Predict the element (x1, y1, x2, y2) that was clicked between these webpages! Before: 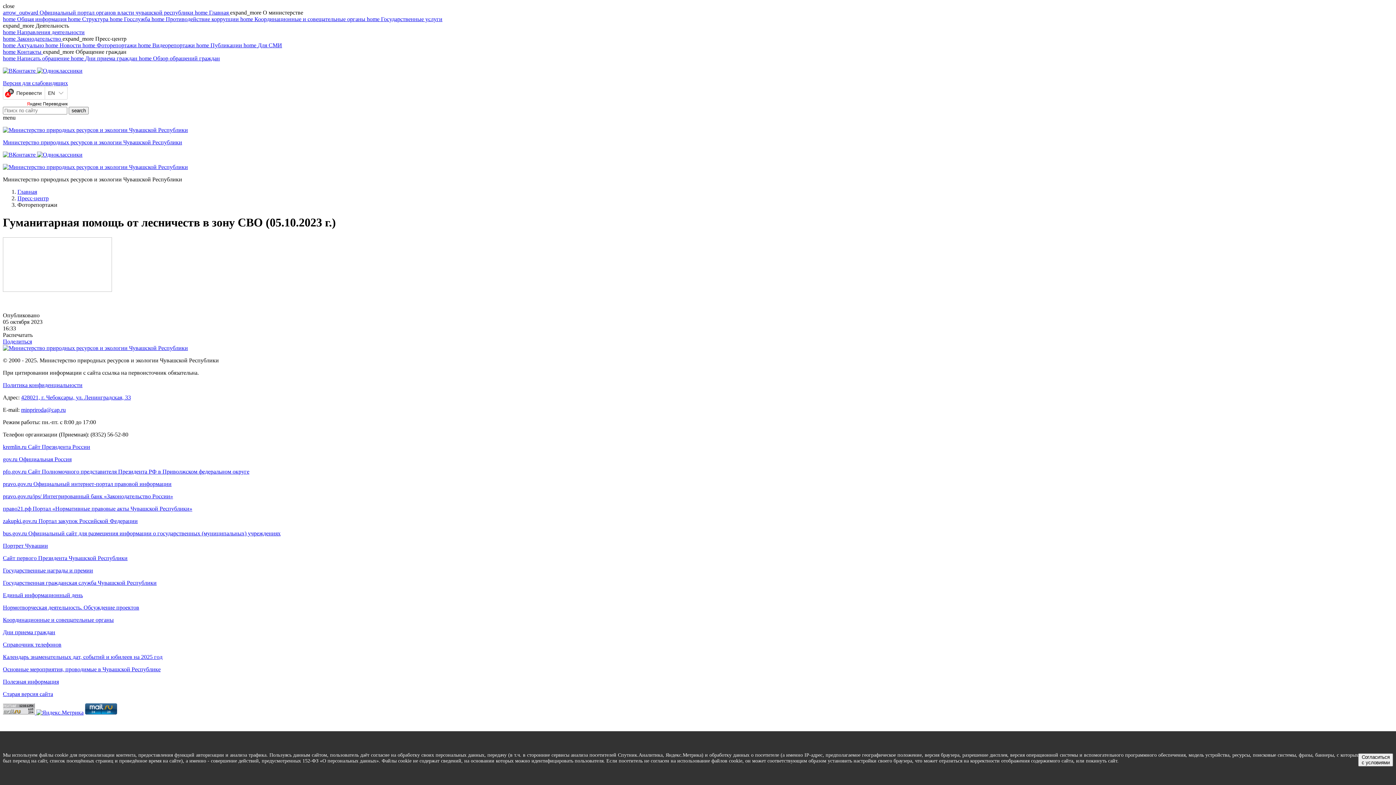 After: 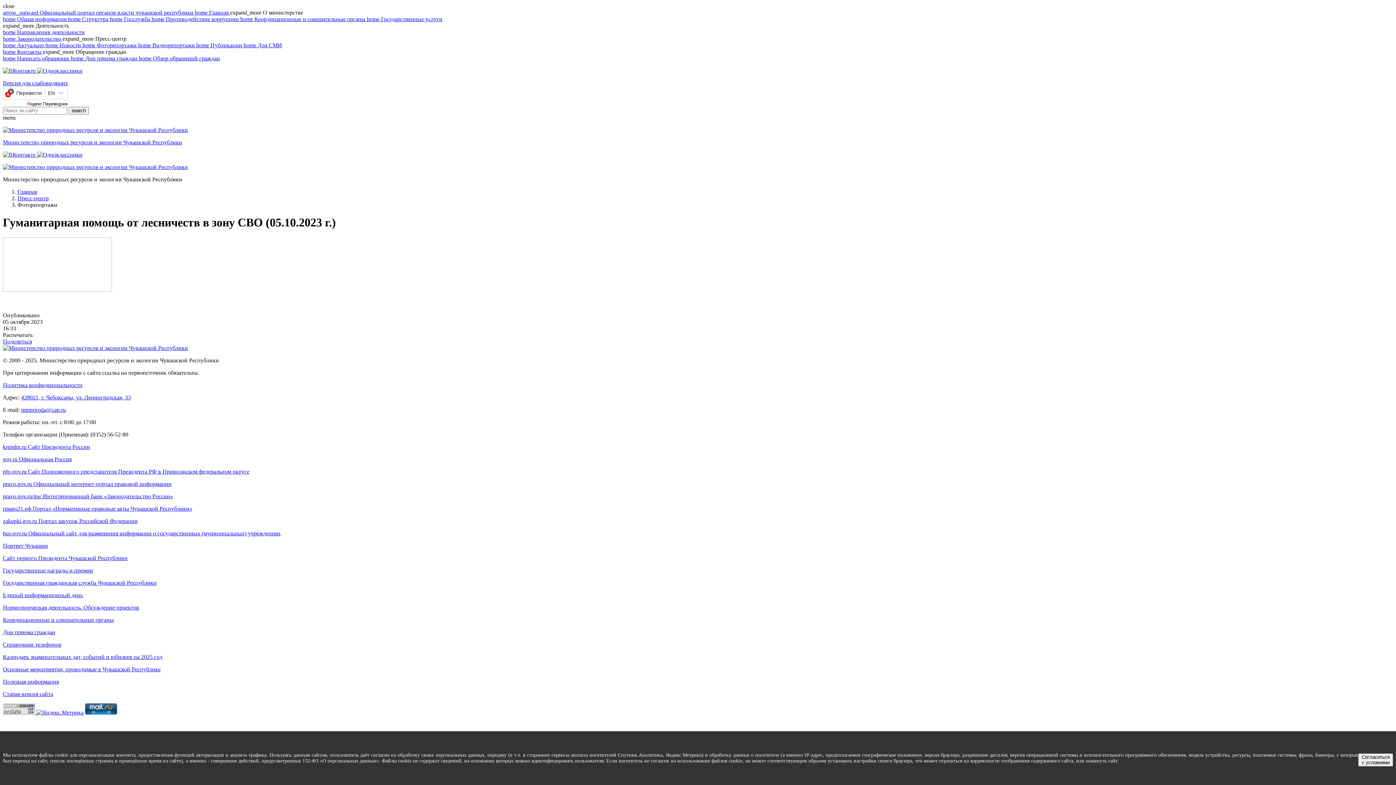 Action: bbox: (2, 691, 53, 697) label: Старая версия сайта